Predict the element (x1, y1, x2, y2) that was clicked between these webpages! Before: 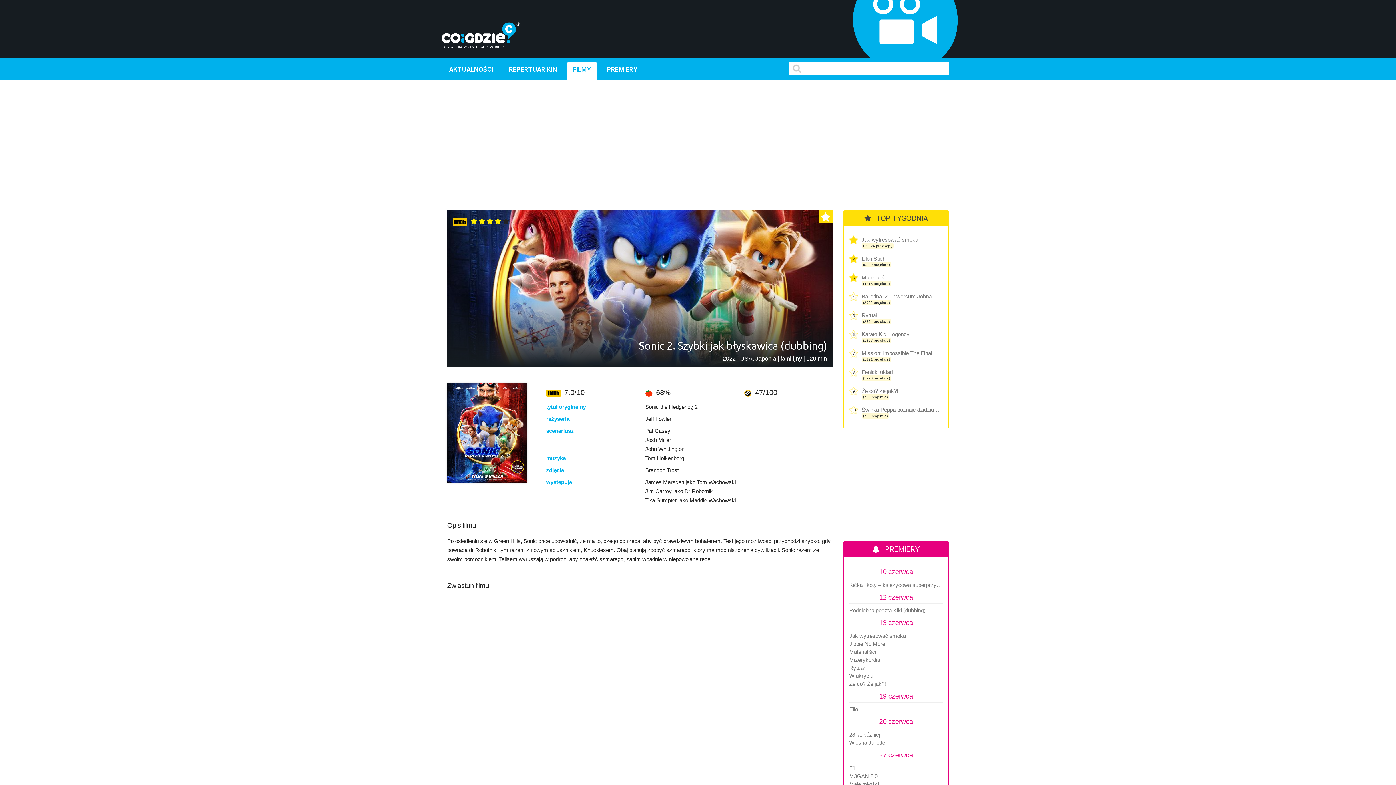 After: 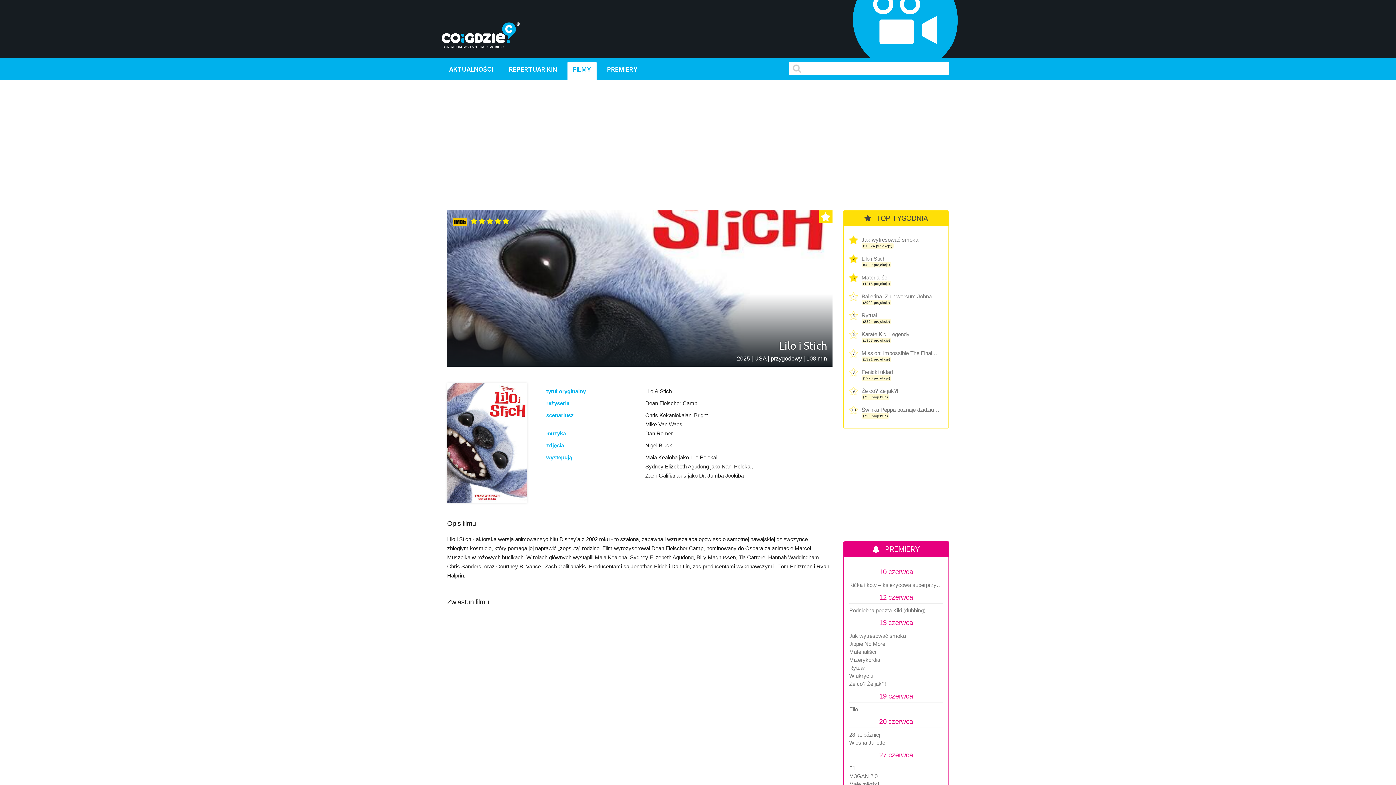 Action: label: Lilo i Stich bbox: (861, 254, 940, 263)